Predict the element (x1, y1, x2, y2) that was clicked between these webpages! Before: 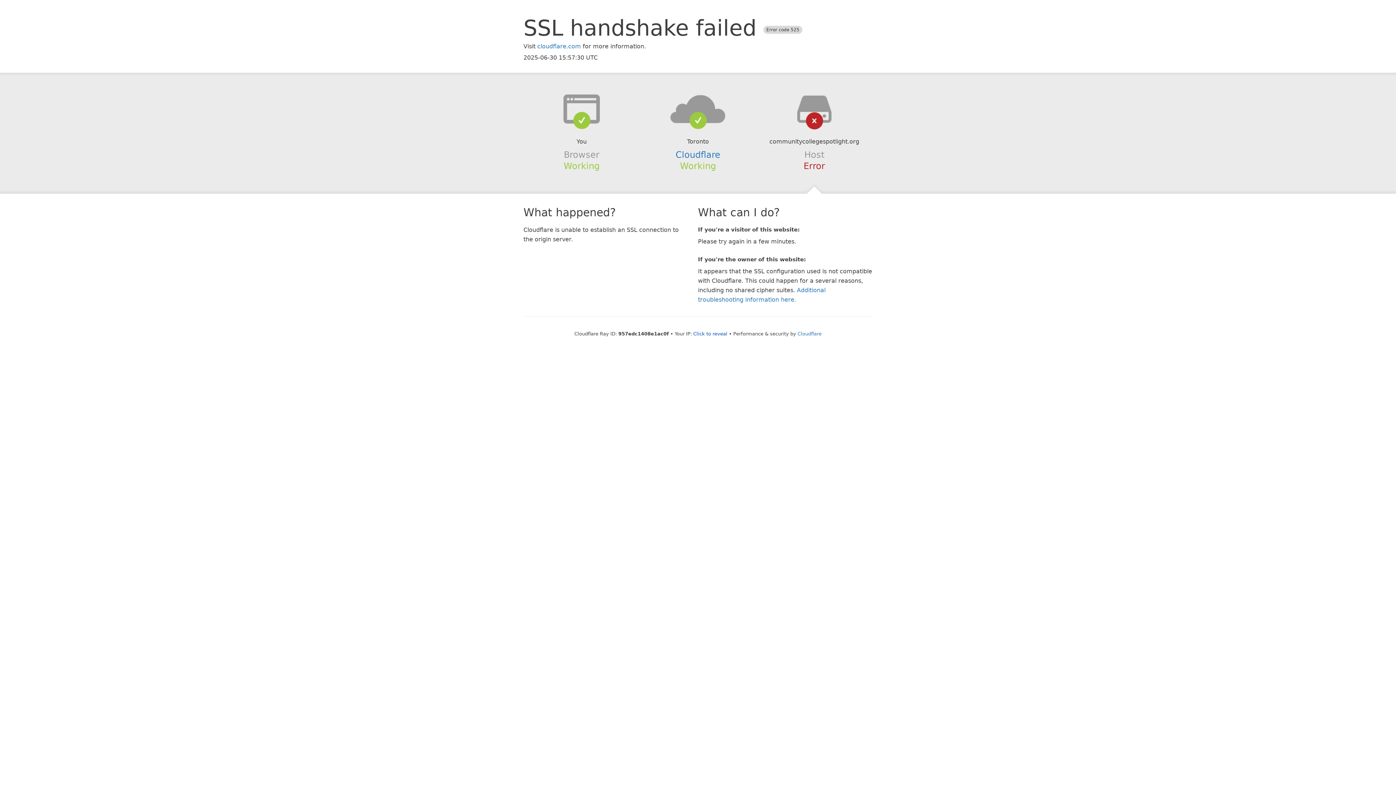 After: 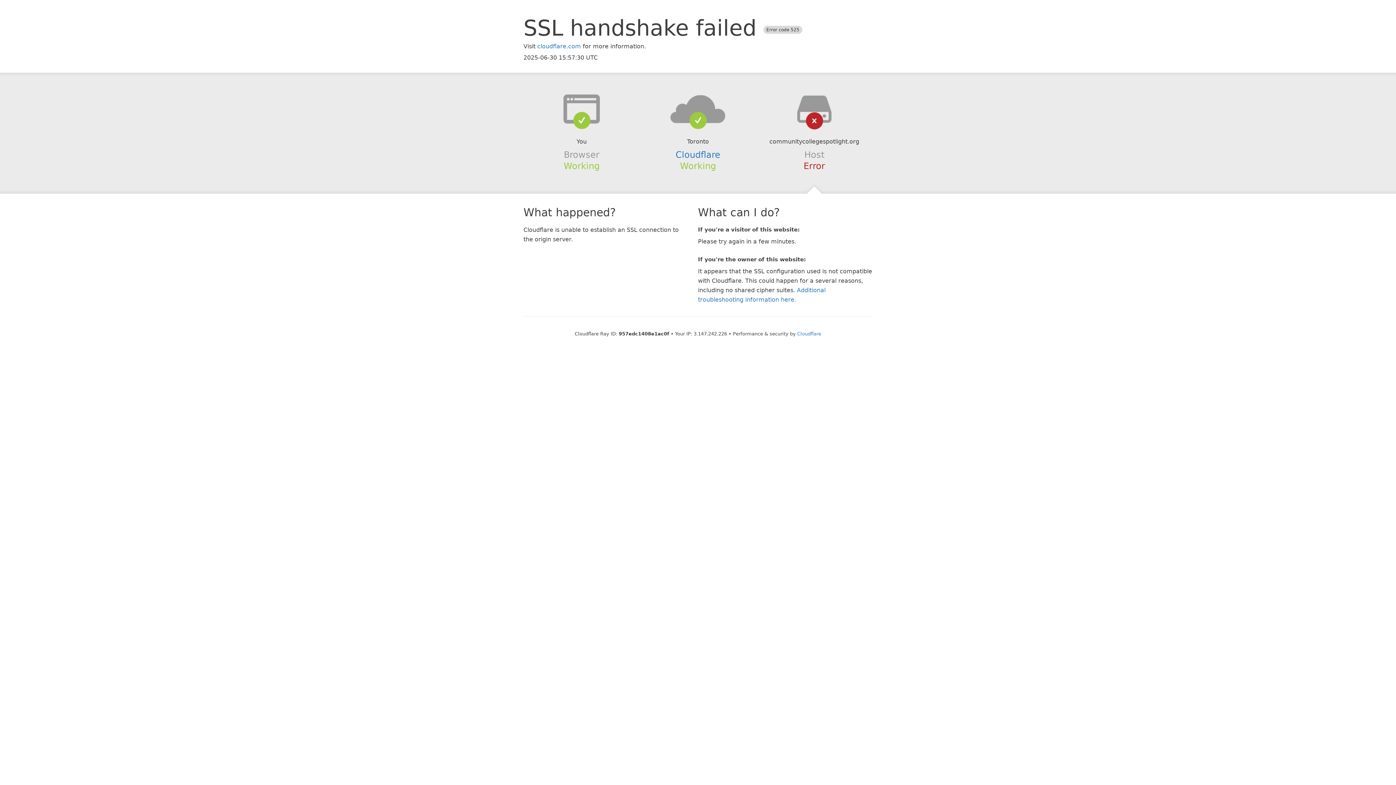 Action: bbox: (693, 331, 727, 336) label: Click to reveal